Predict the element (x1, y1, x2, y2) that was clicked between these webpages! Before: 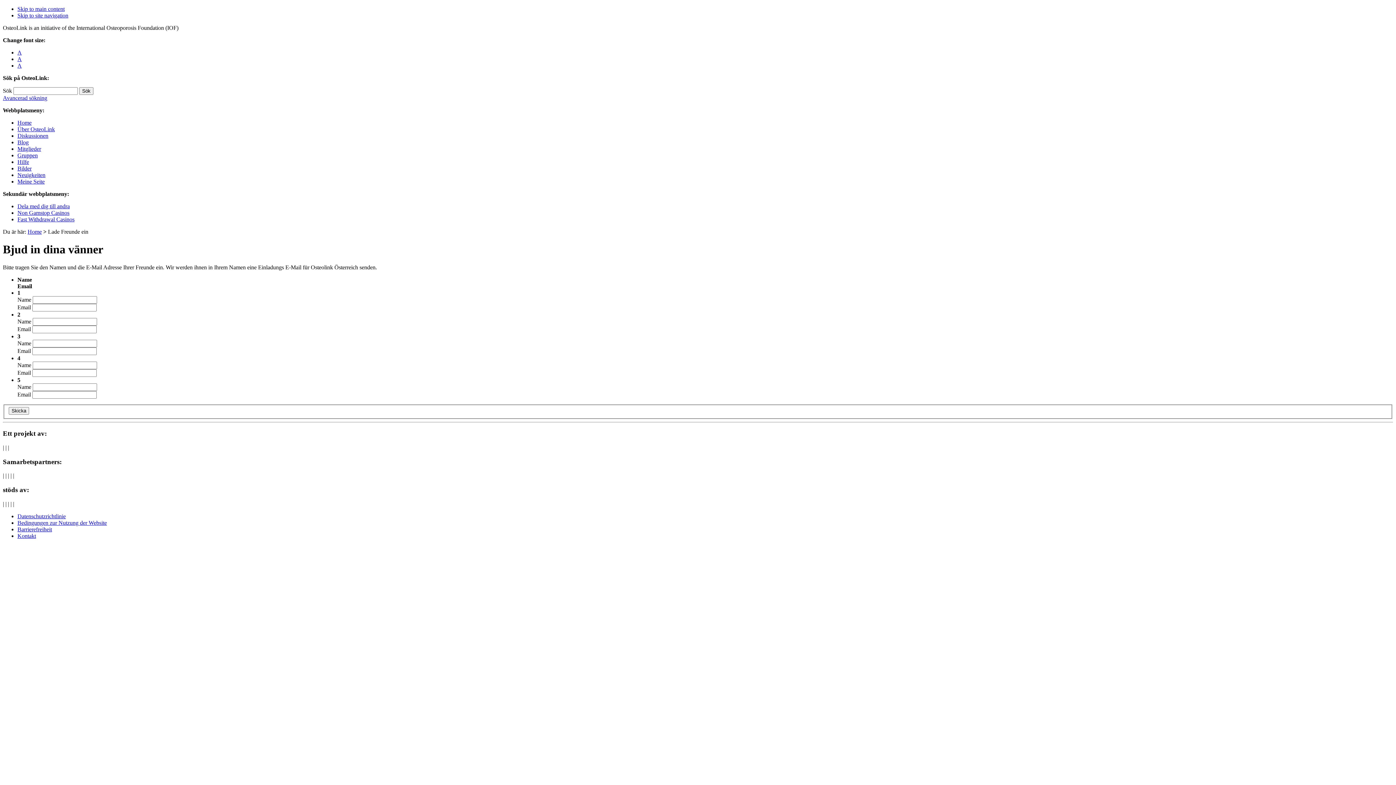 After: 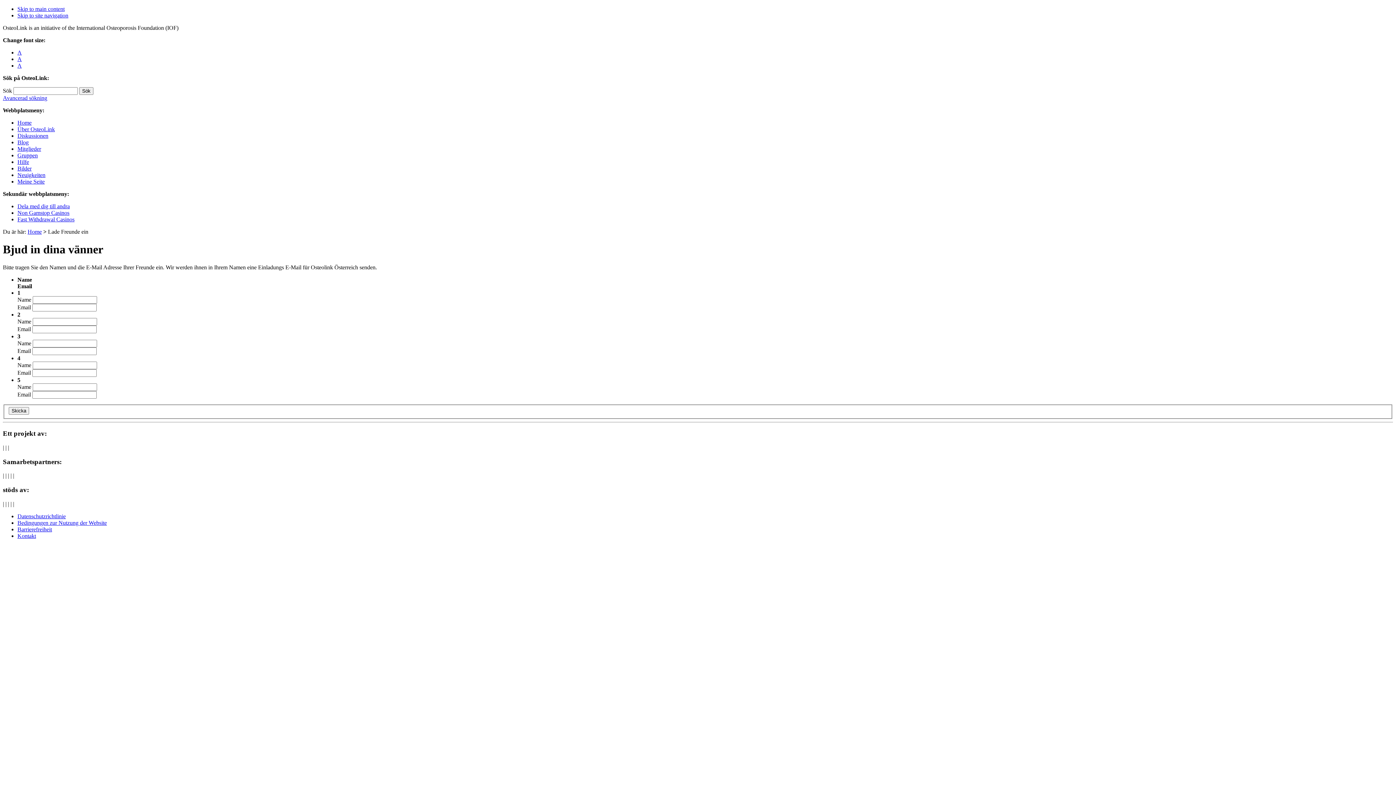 Action: label: A bbox: (17, 49, 21, 55)